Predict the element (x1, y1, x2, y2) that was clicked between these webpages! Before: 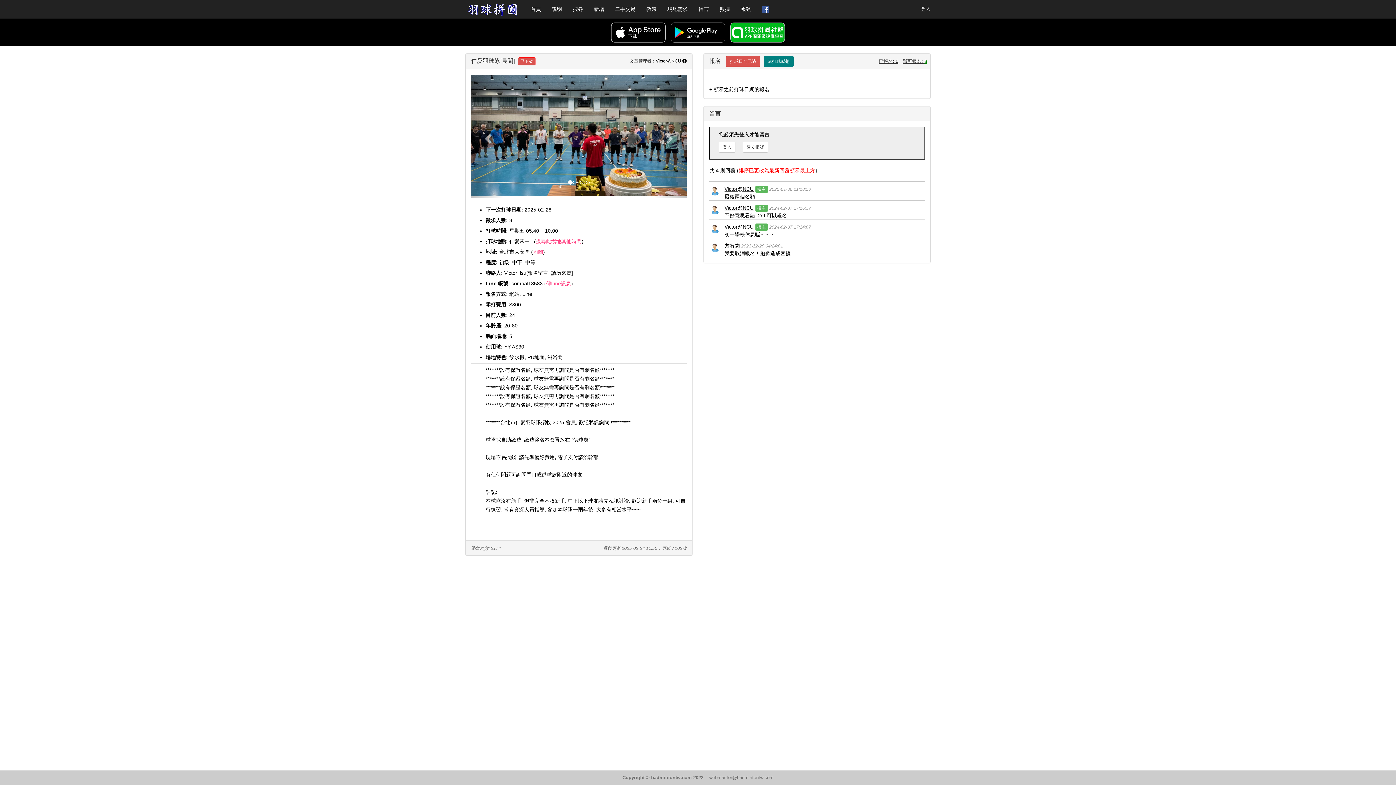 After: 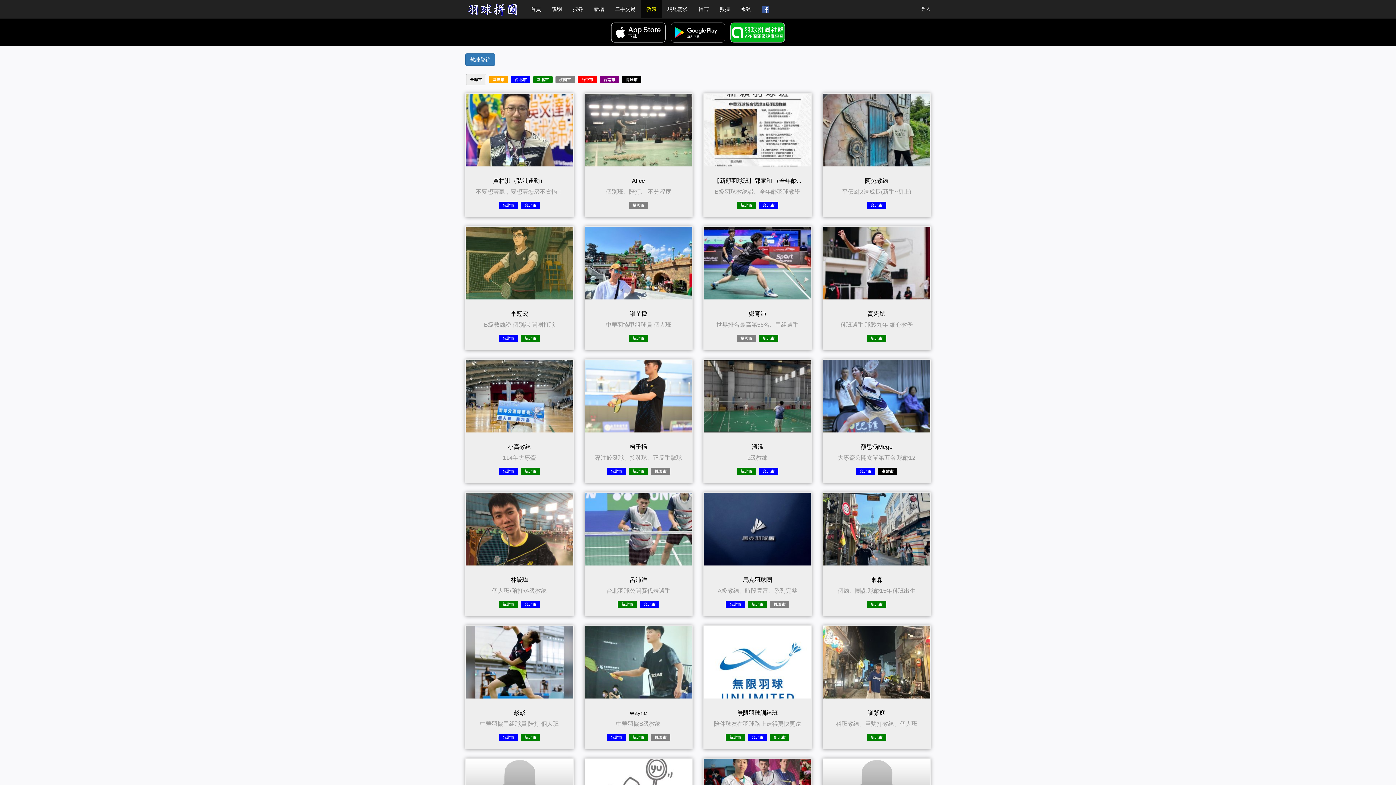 Action: label: 教練 bbox: (641, 0, 662, 18)